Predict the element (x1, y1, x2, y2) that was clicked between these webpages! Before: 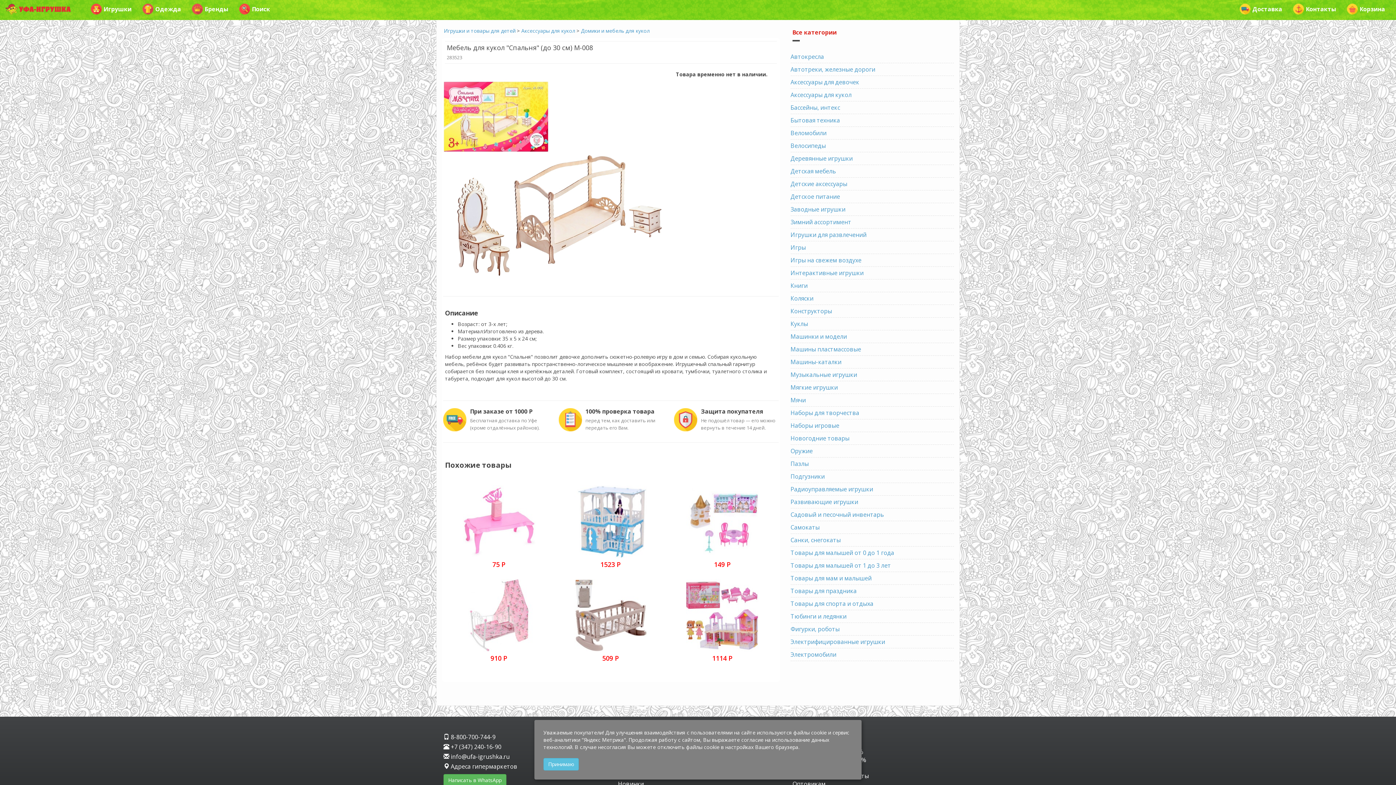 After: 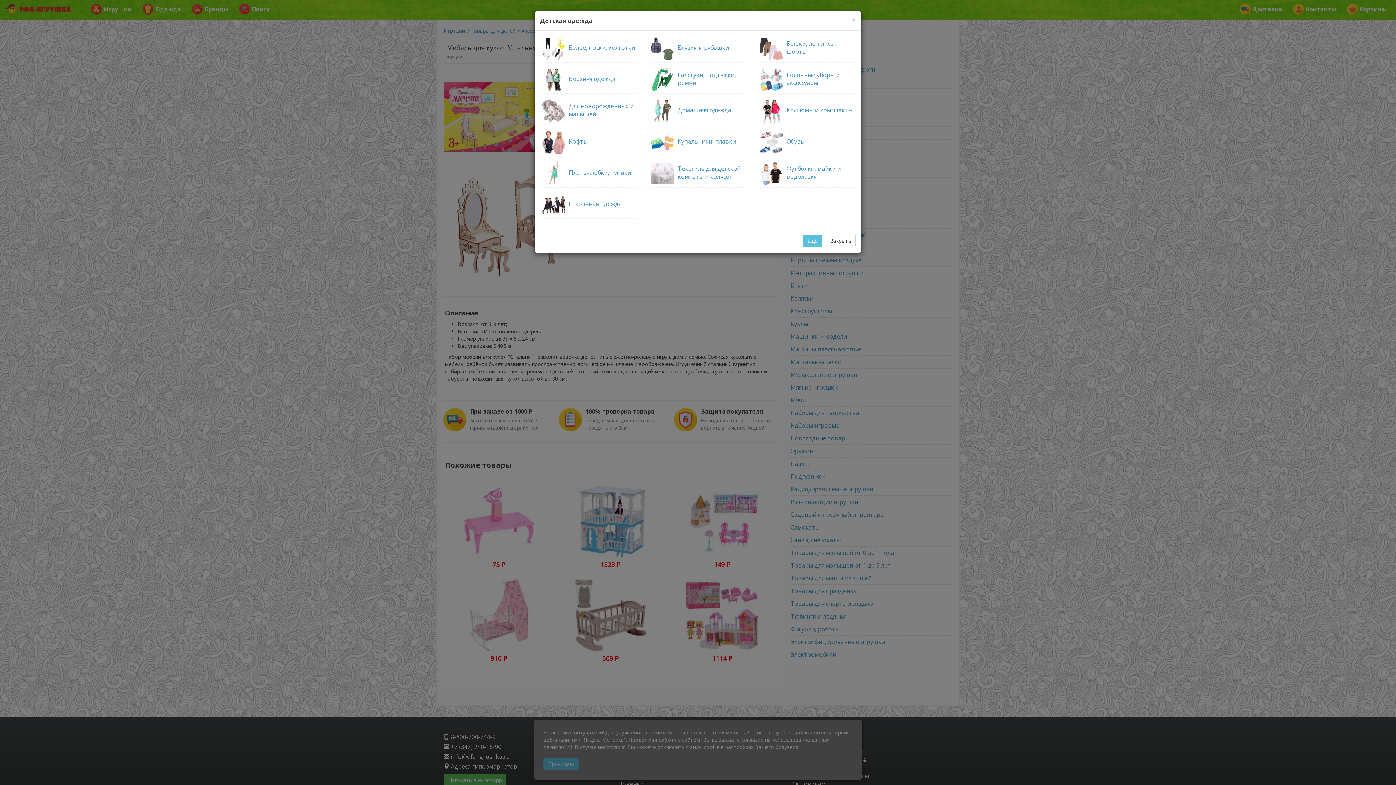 Action: bbox: (137, 0, 186, 18) label: Одежда